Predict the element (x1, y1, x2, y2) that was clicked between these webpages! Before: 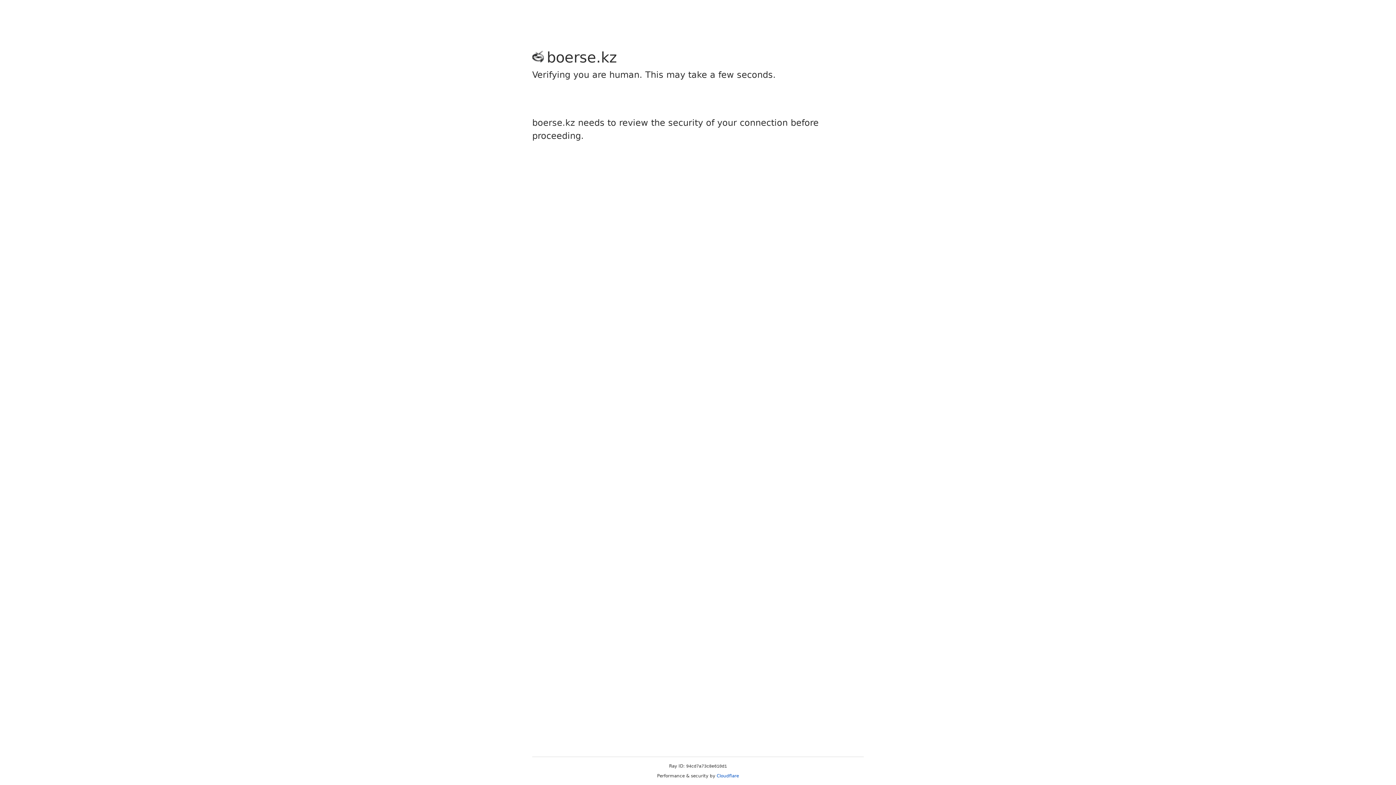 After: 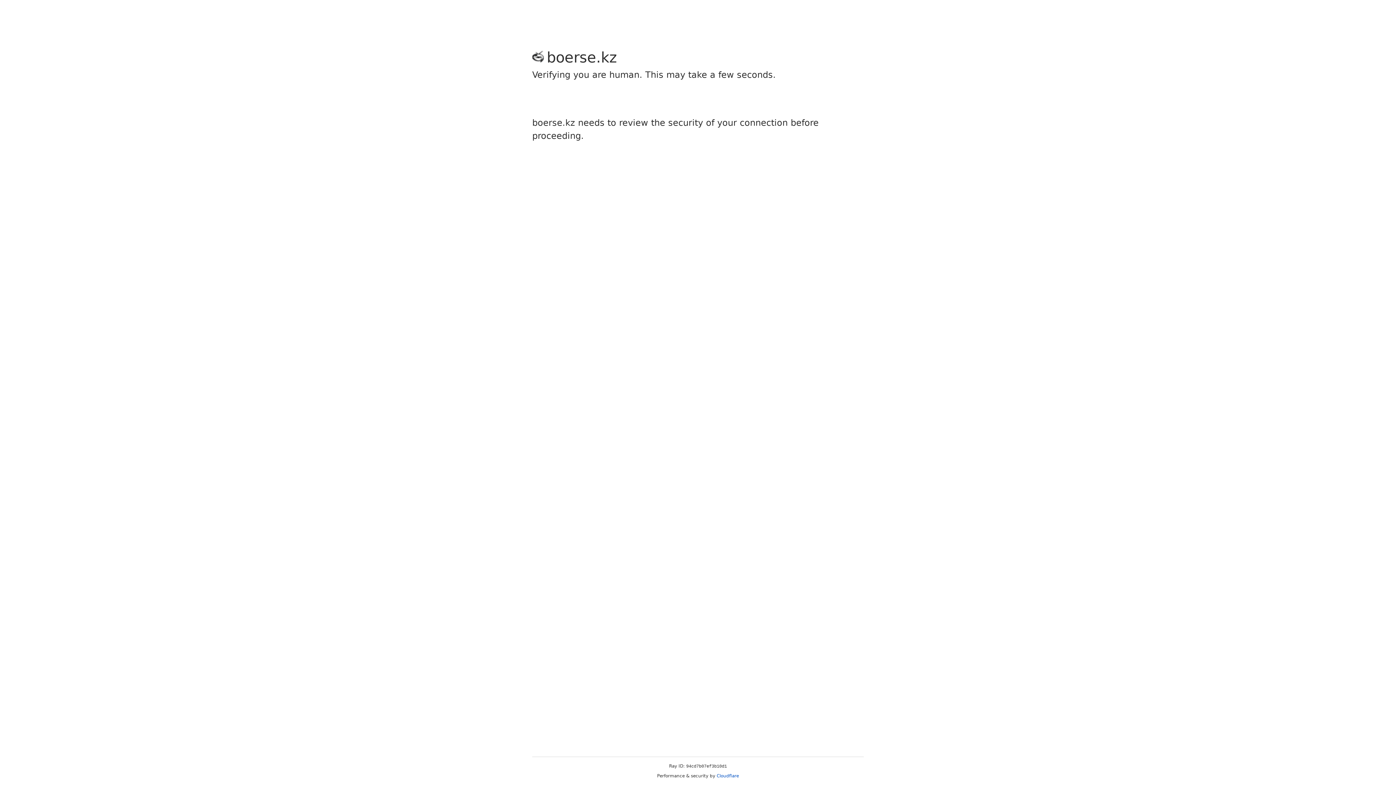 Action: bbox: (716, 773, 739, 778) label: Cloudflare